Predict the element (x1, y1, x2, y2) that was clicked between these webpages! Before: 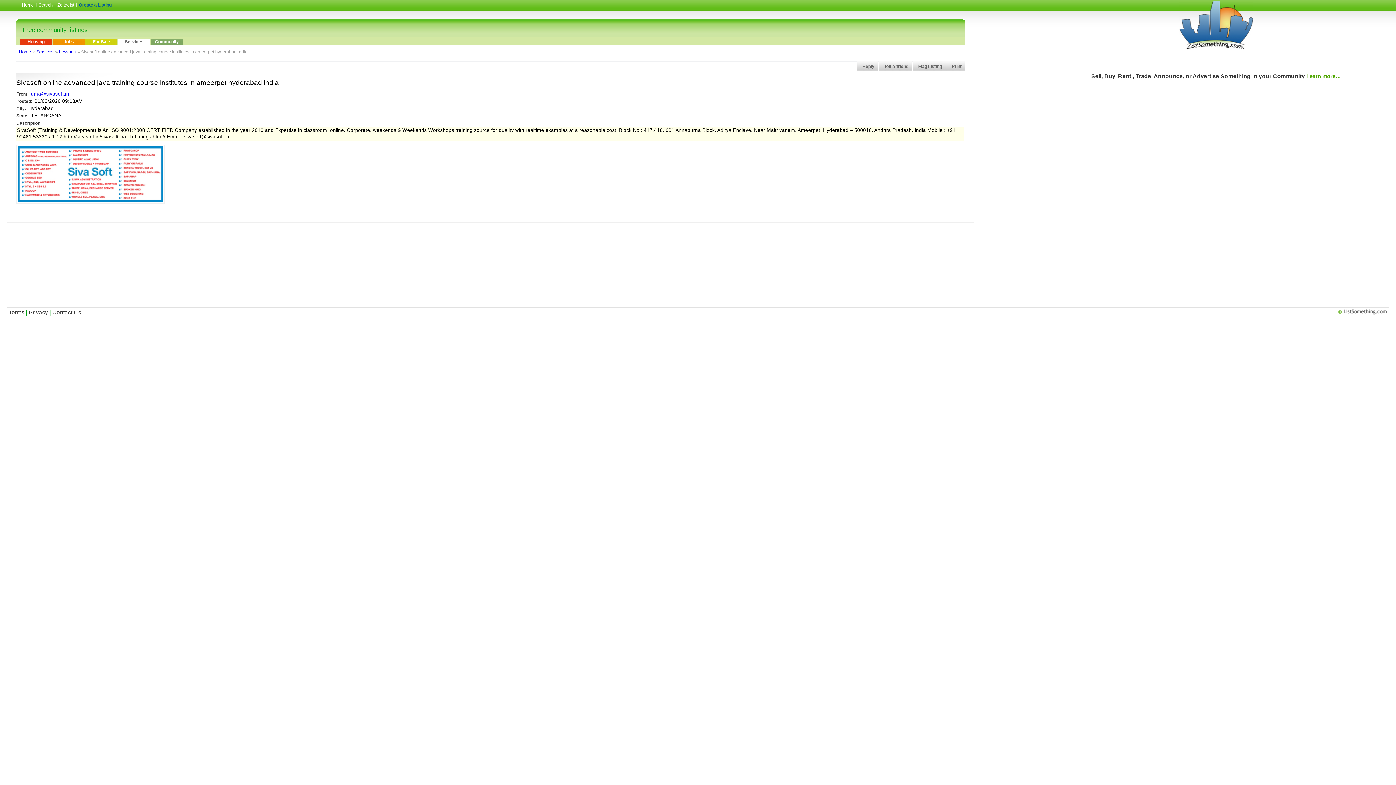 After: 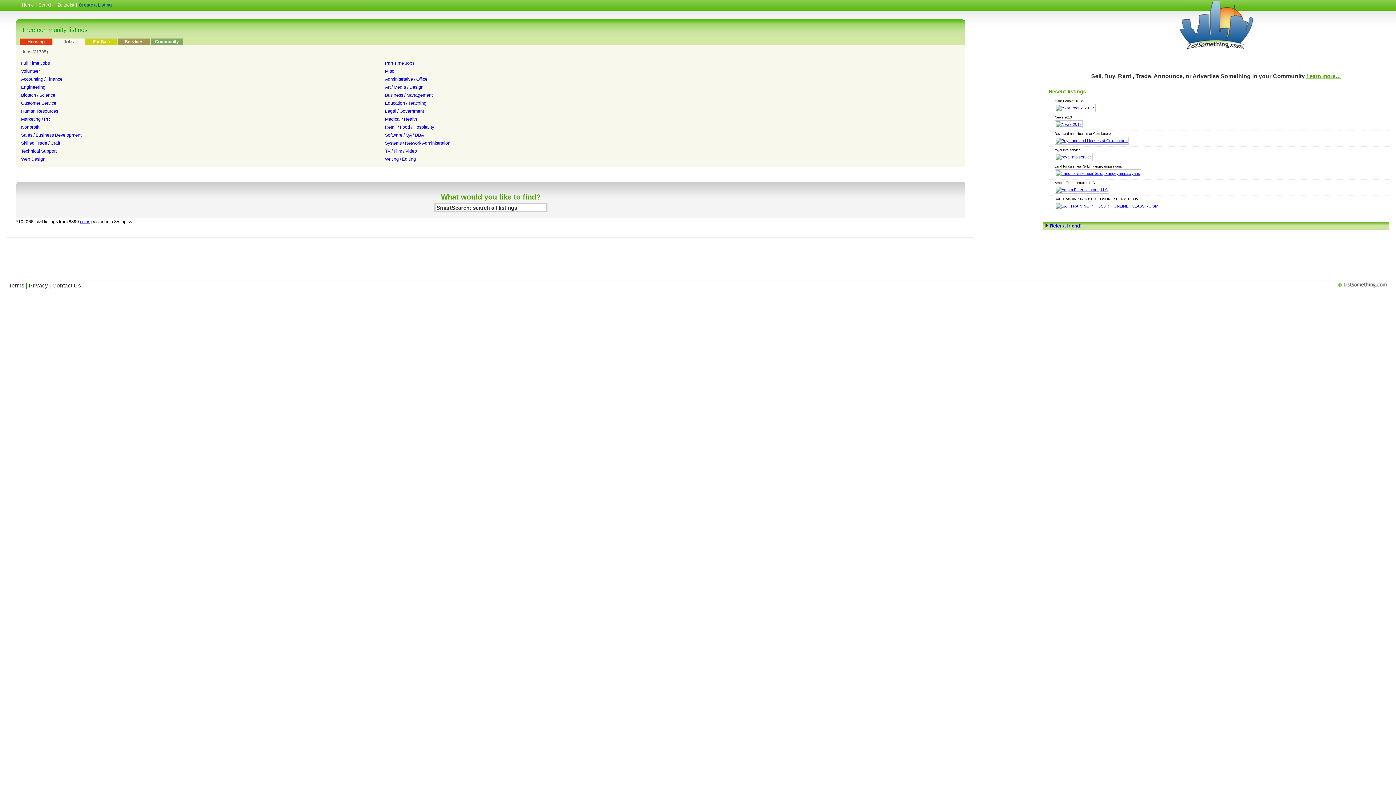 Action: bbox: (52, 38, 84, 45) label: Jobs